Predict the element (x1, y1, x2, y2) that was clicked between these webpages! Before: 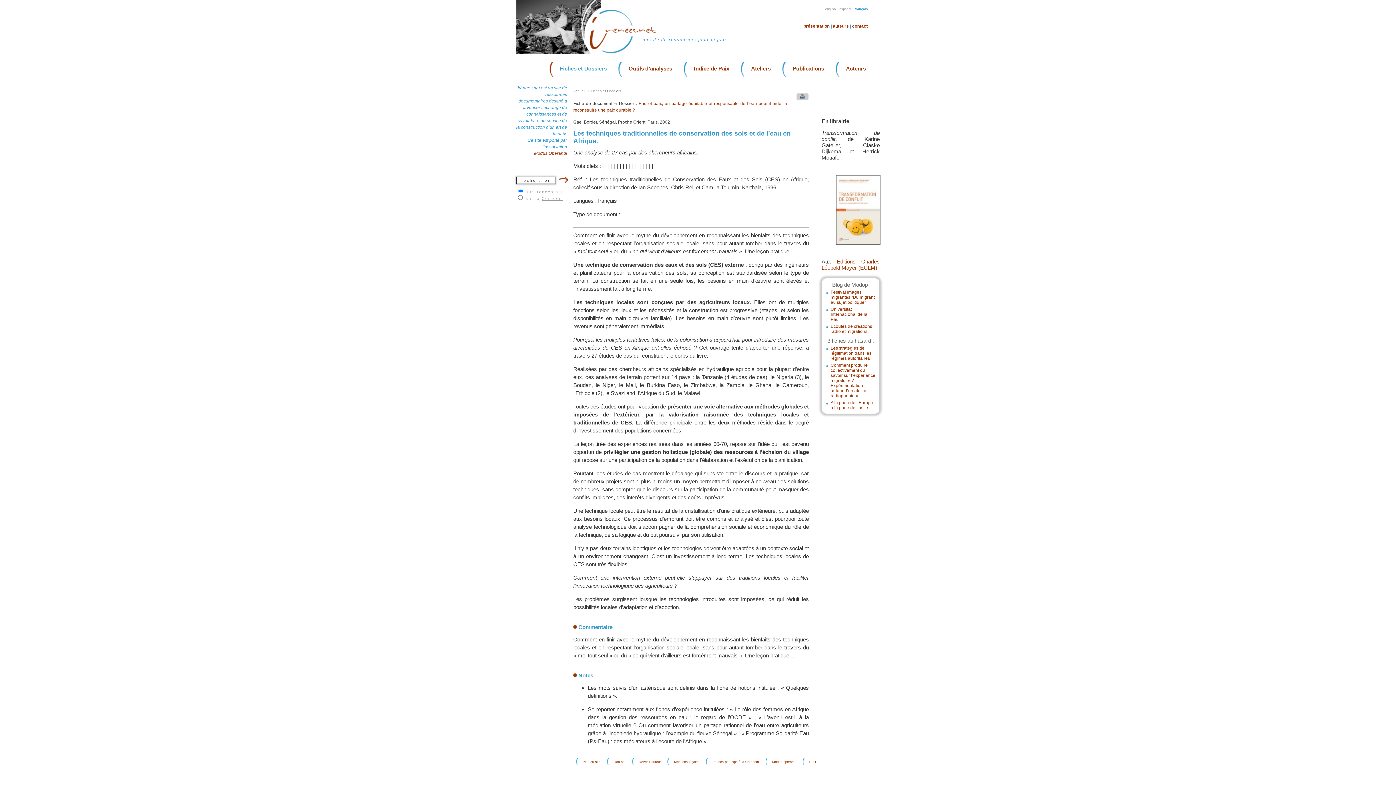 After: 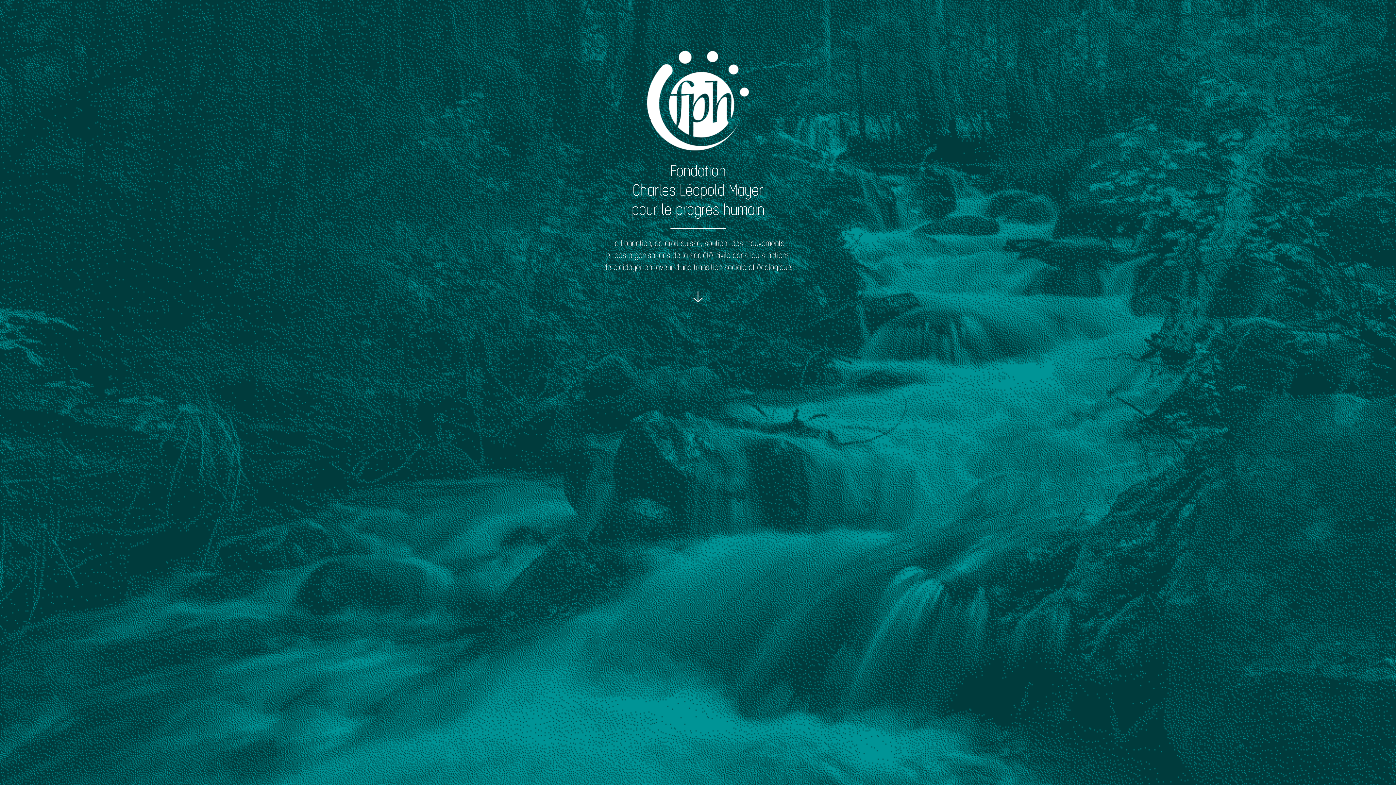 Action: label: FPH bbox: (802, 759, 816, 764)